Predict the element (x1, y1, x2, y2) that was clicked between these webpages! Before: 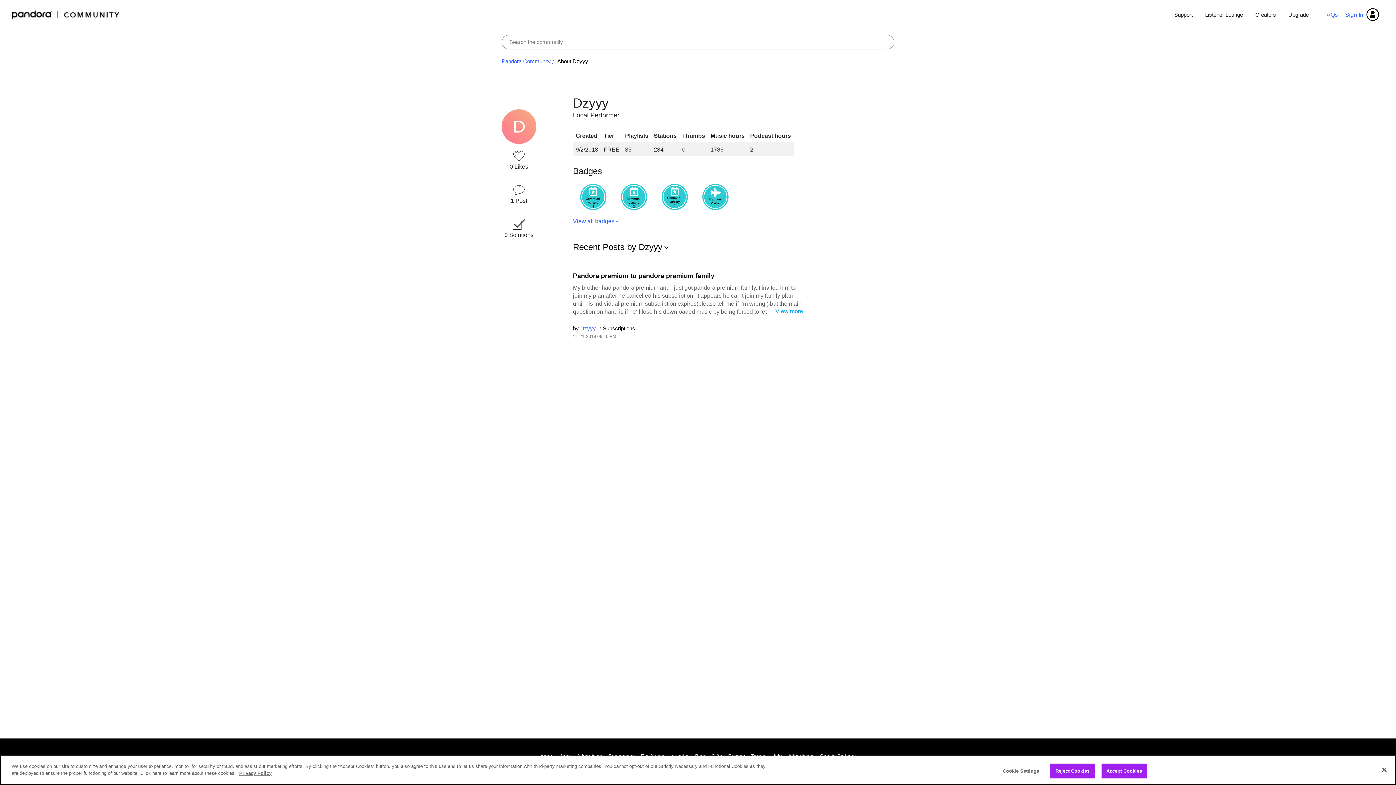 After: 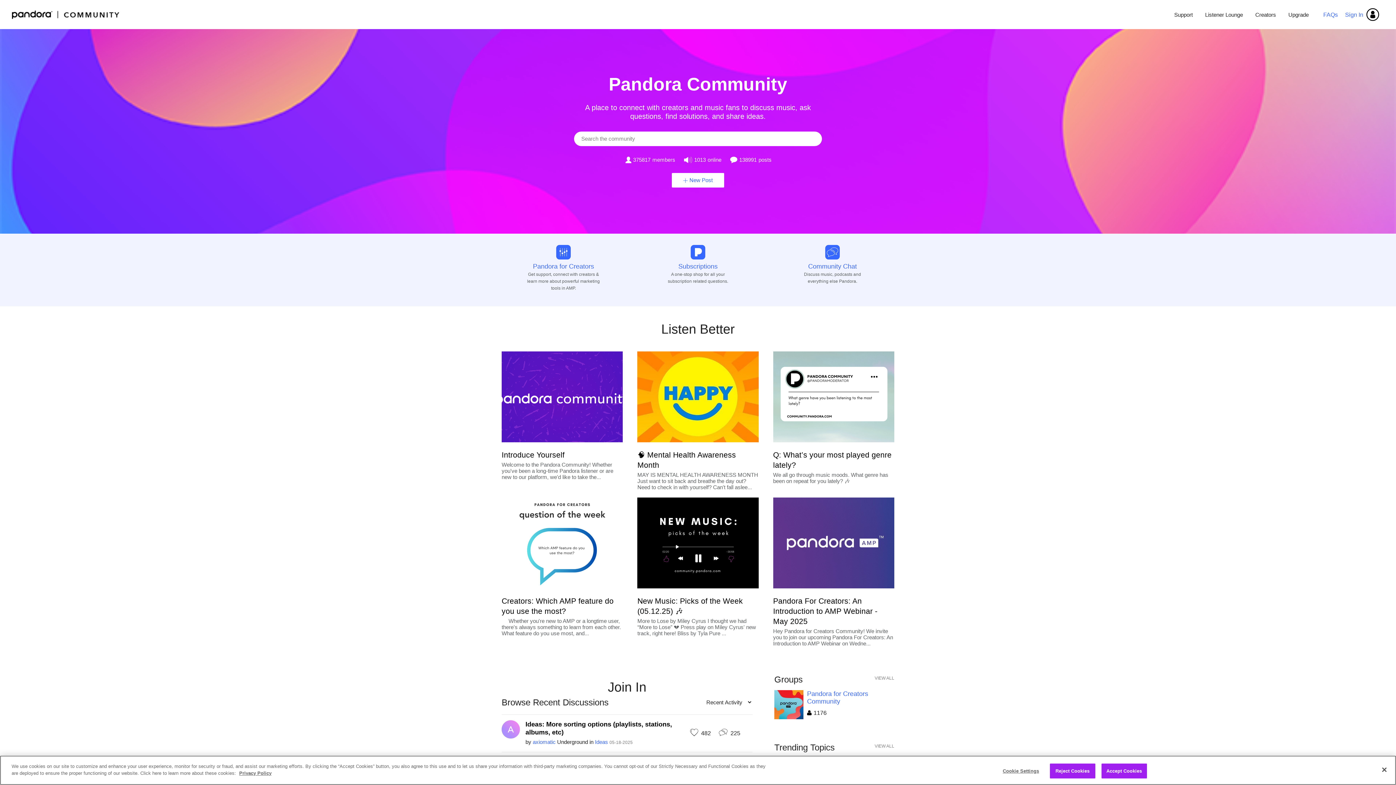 Action: bbox: (501, 58, 550, 64) label: Pandora Community